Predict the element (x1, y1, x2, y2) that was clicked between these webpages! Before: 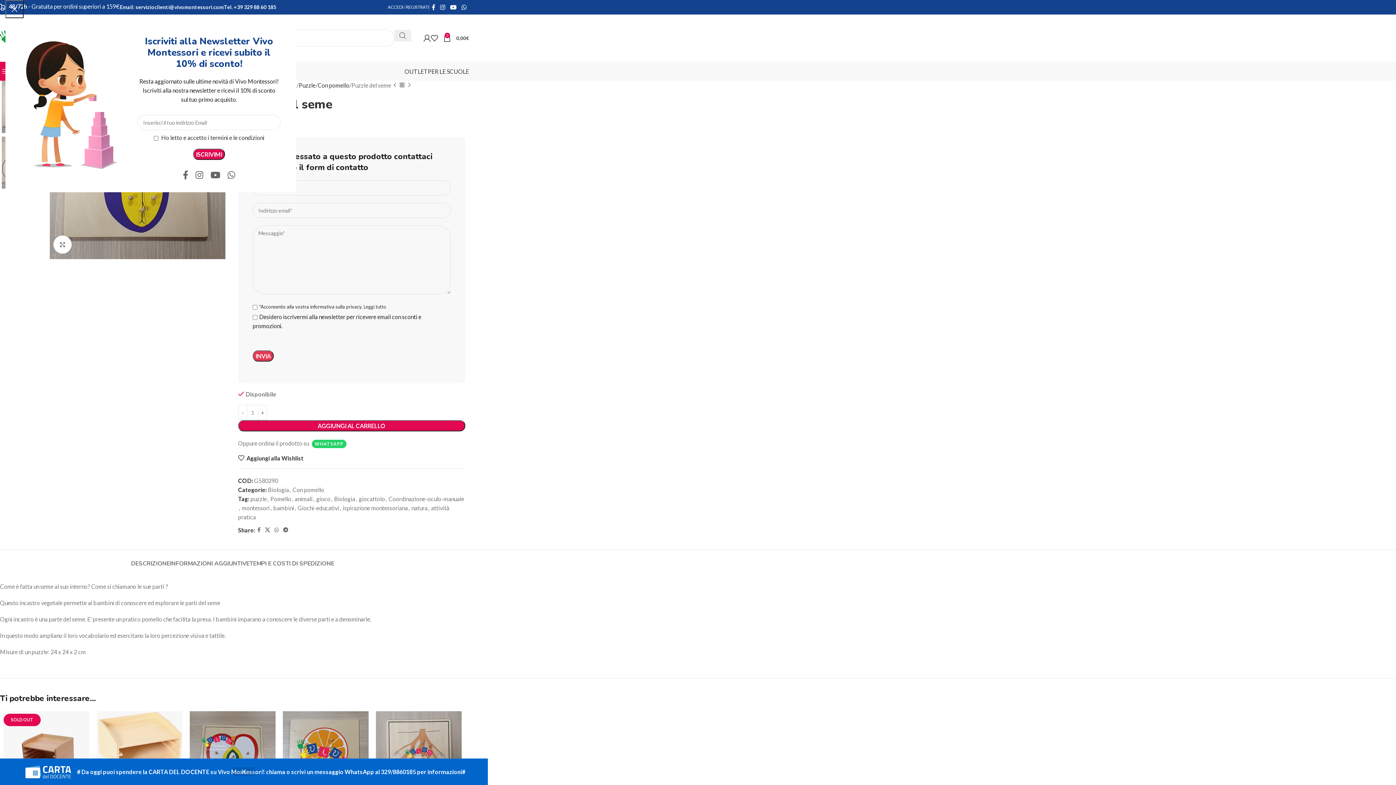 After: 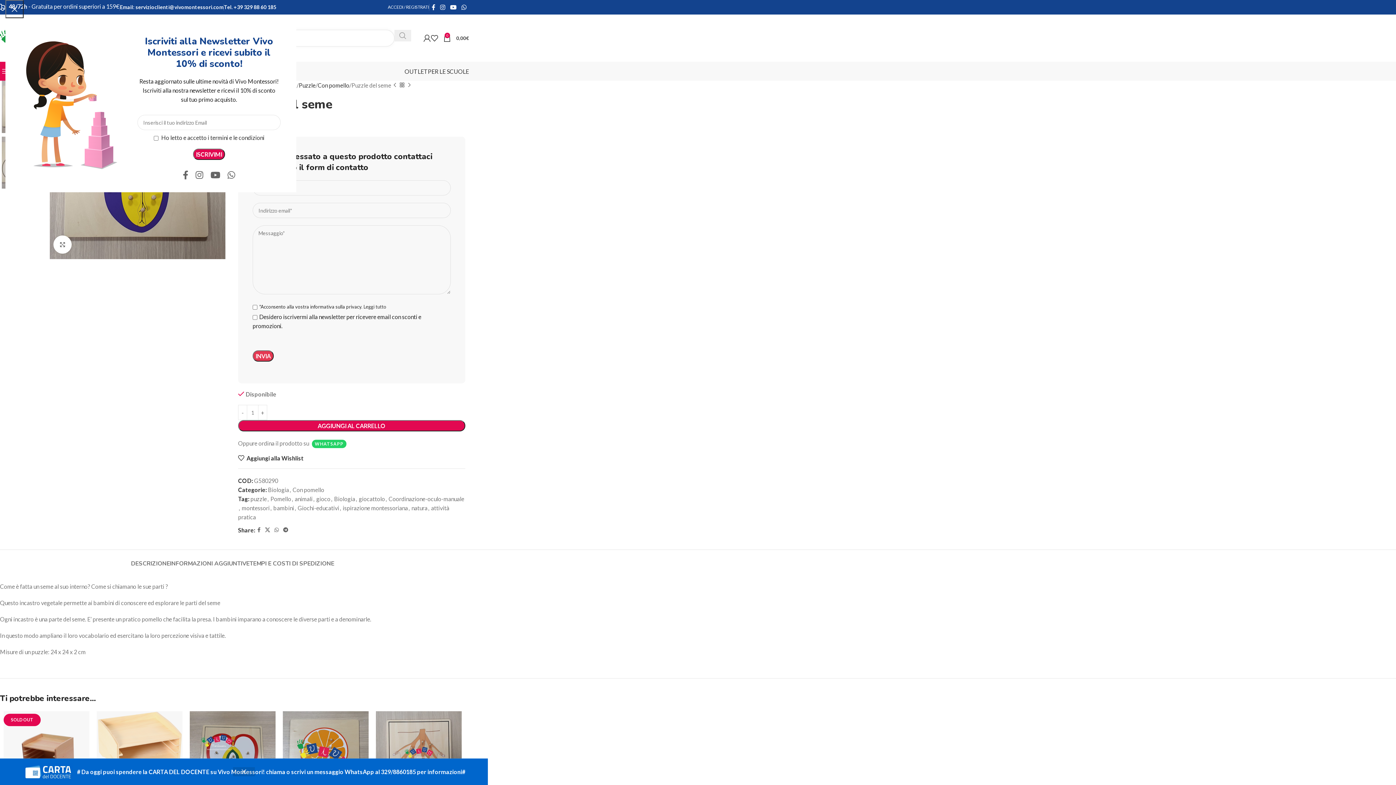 Action: label: Search  bbox: (394, 29, 411, 41)